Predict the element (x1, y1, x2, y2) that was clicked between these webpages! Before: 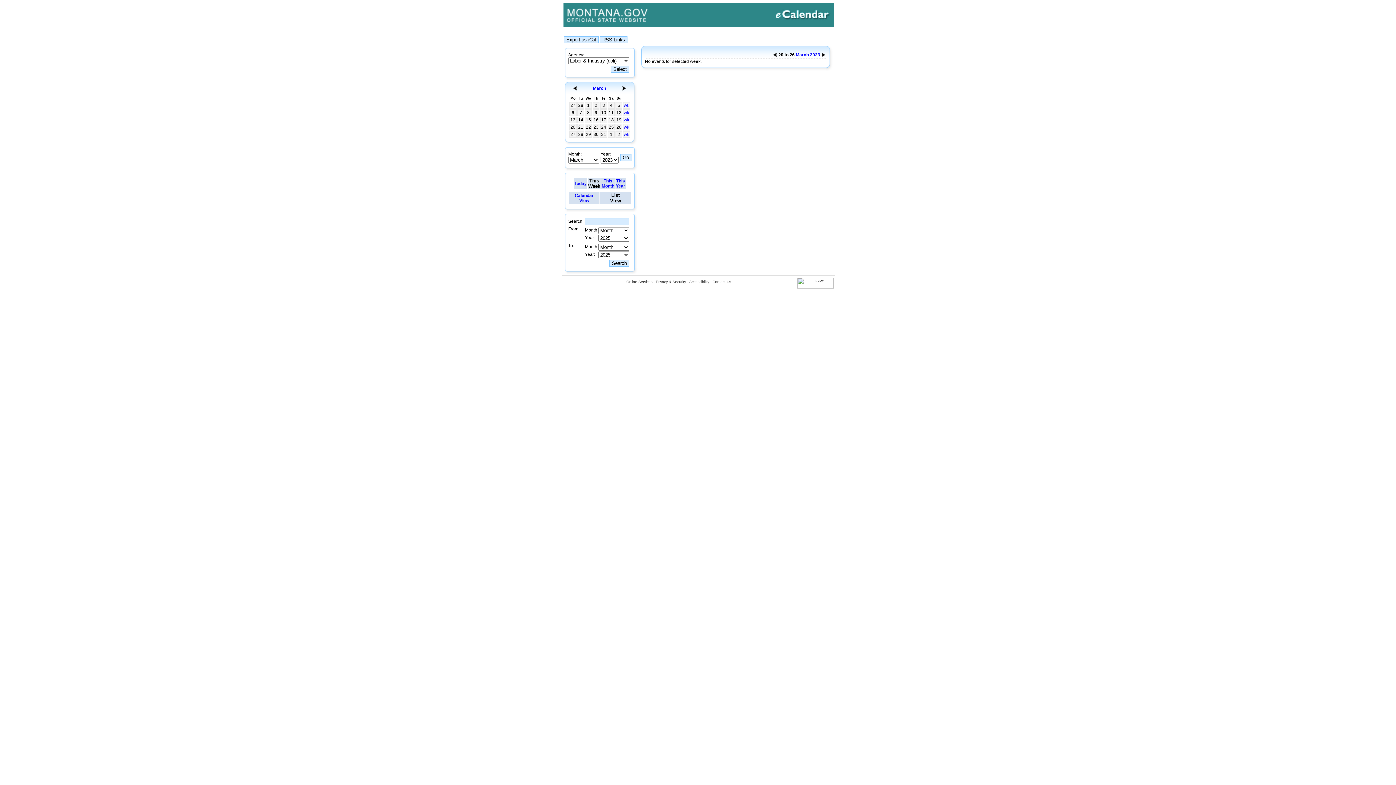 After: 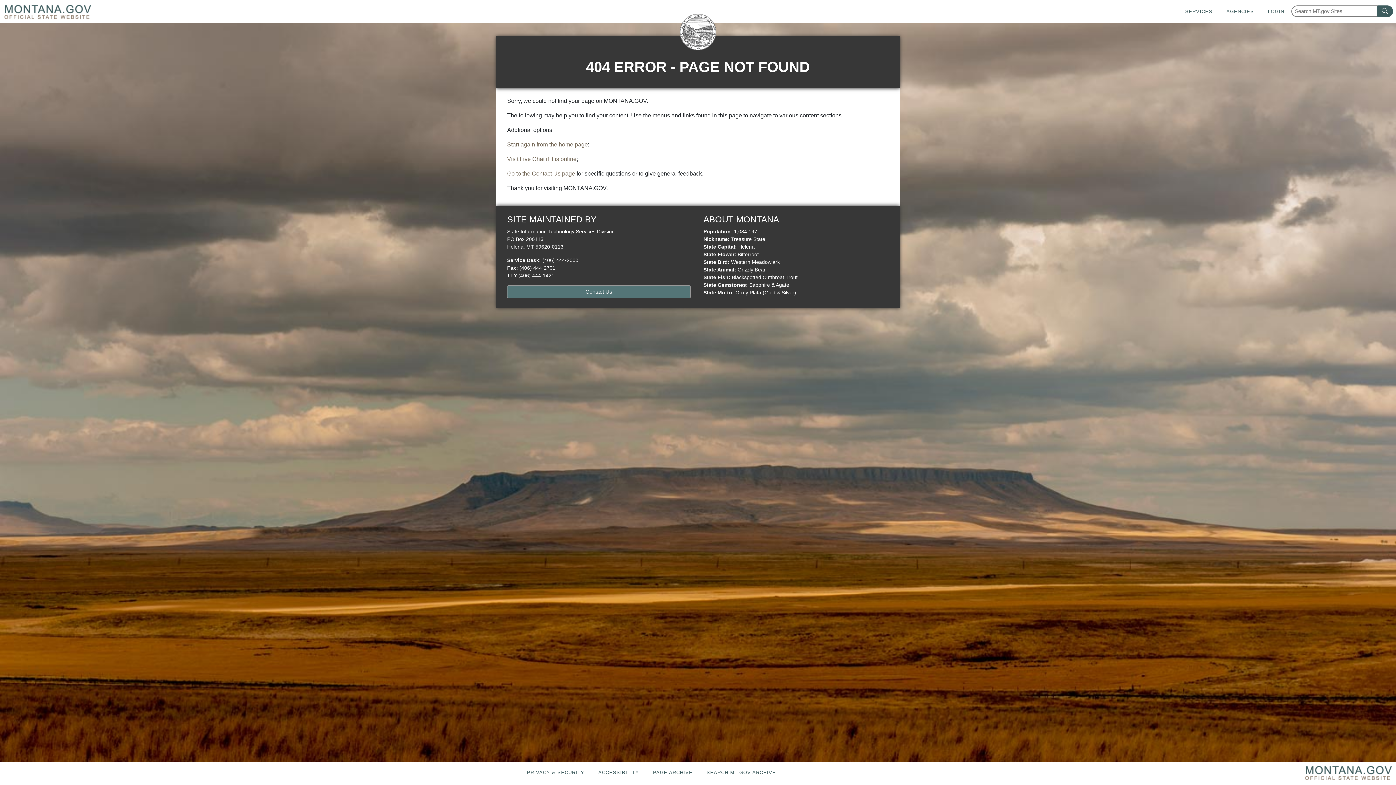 Action: bbox: (689, 280, 709, 284) label: Accessibility